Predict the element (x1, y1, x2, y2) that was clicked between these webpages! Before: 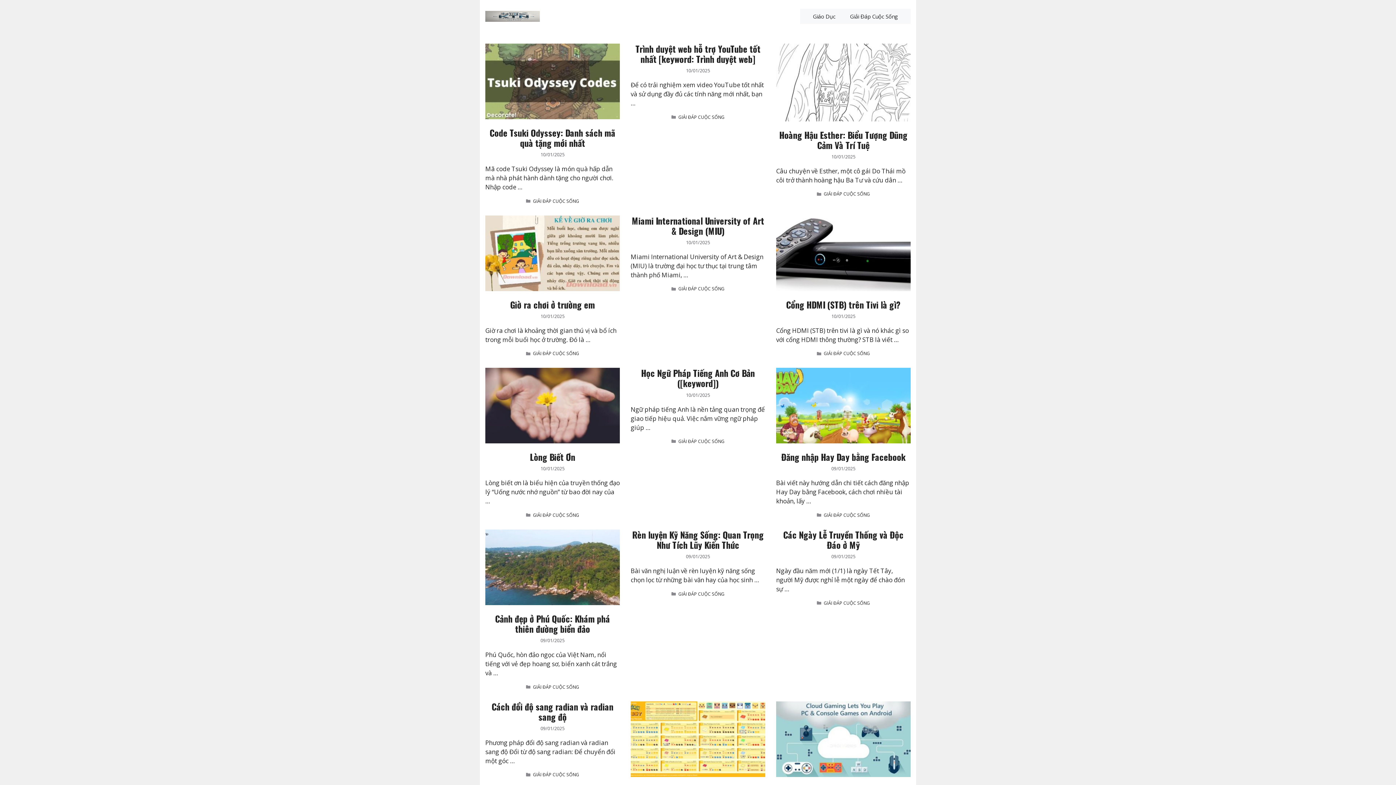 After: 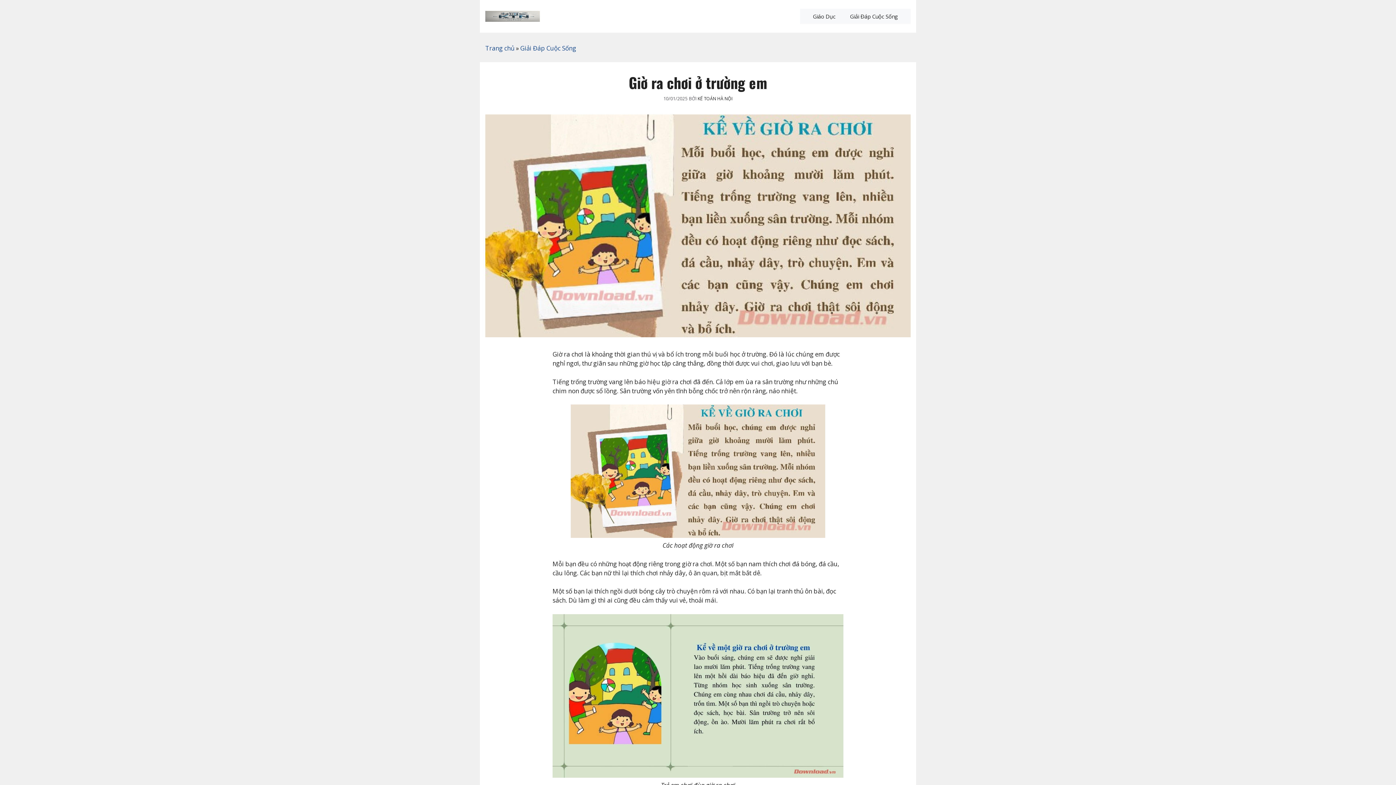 Action: bbox: (485, 284, 619, 292)